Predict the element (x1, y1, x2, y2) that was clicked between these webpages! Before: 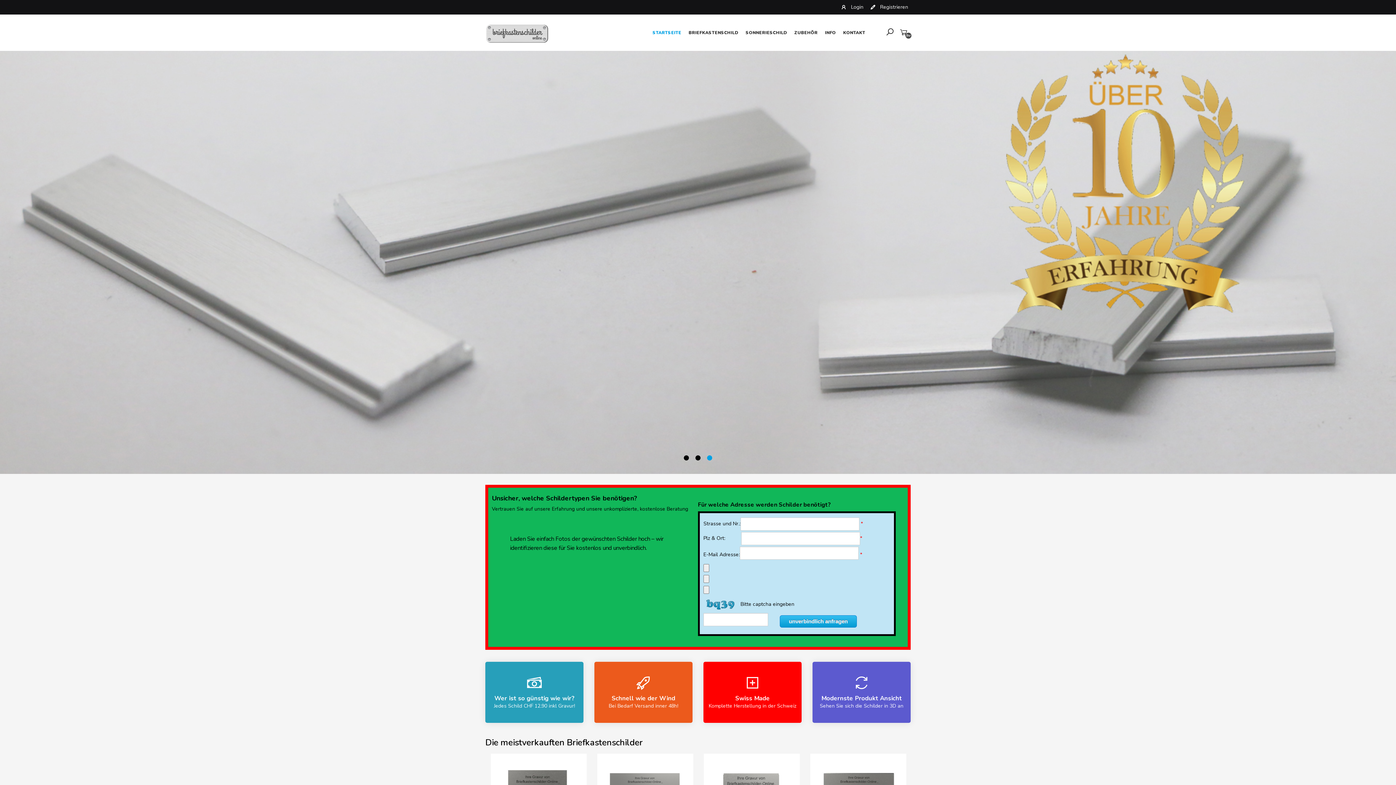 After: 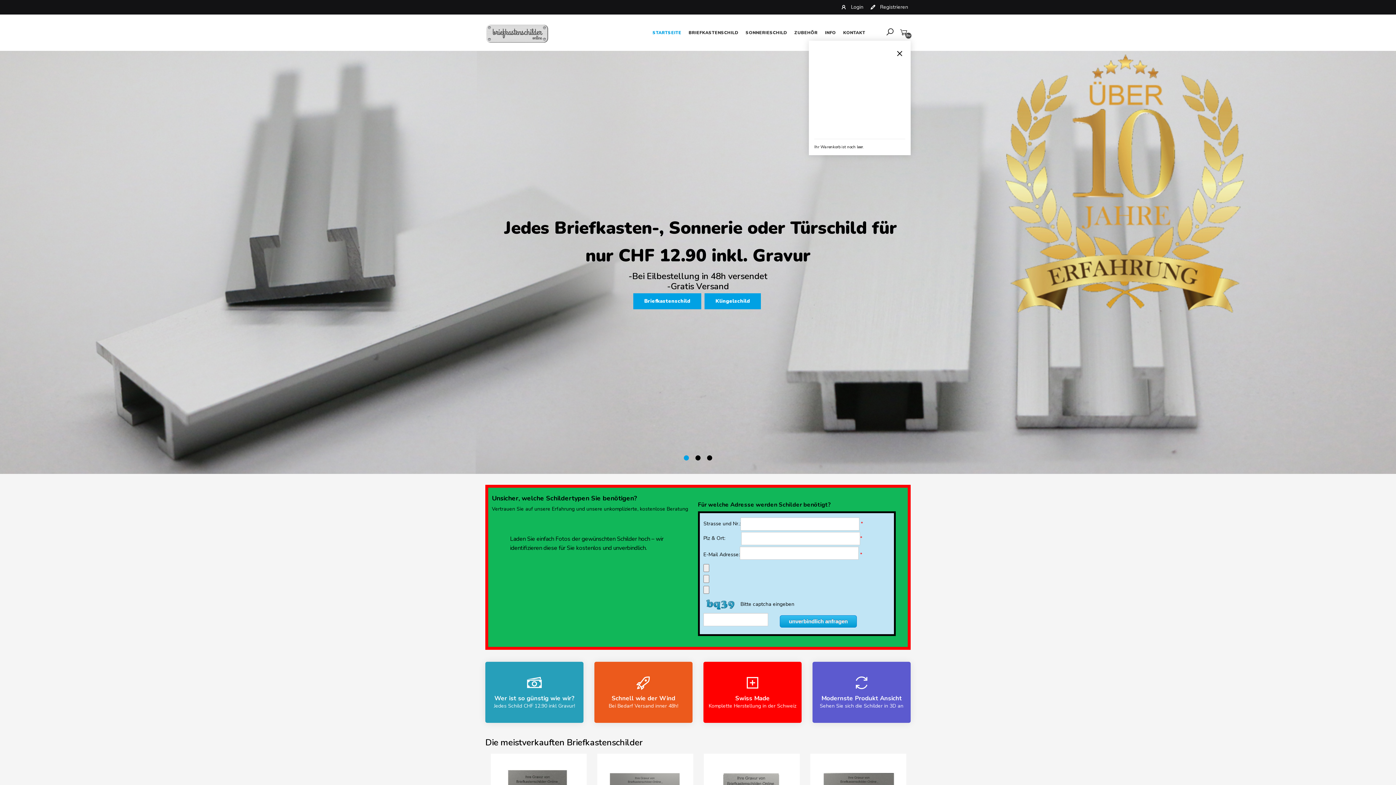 Action: bbox: (897, 25, 910, 39) label: Ihr Warenkorb ist noch leer.